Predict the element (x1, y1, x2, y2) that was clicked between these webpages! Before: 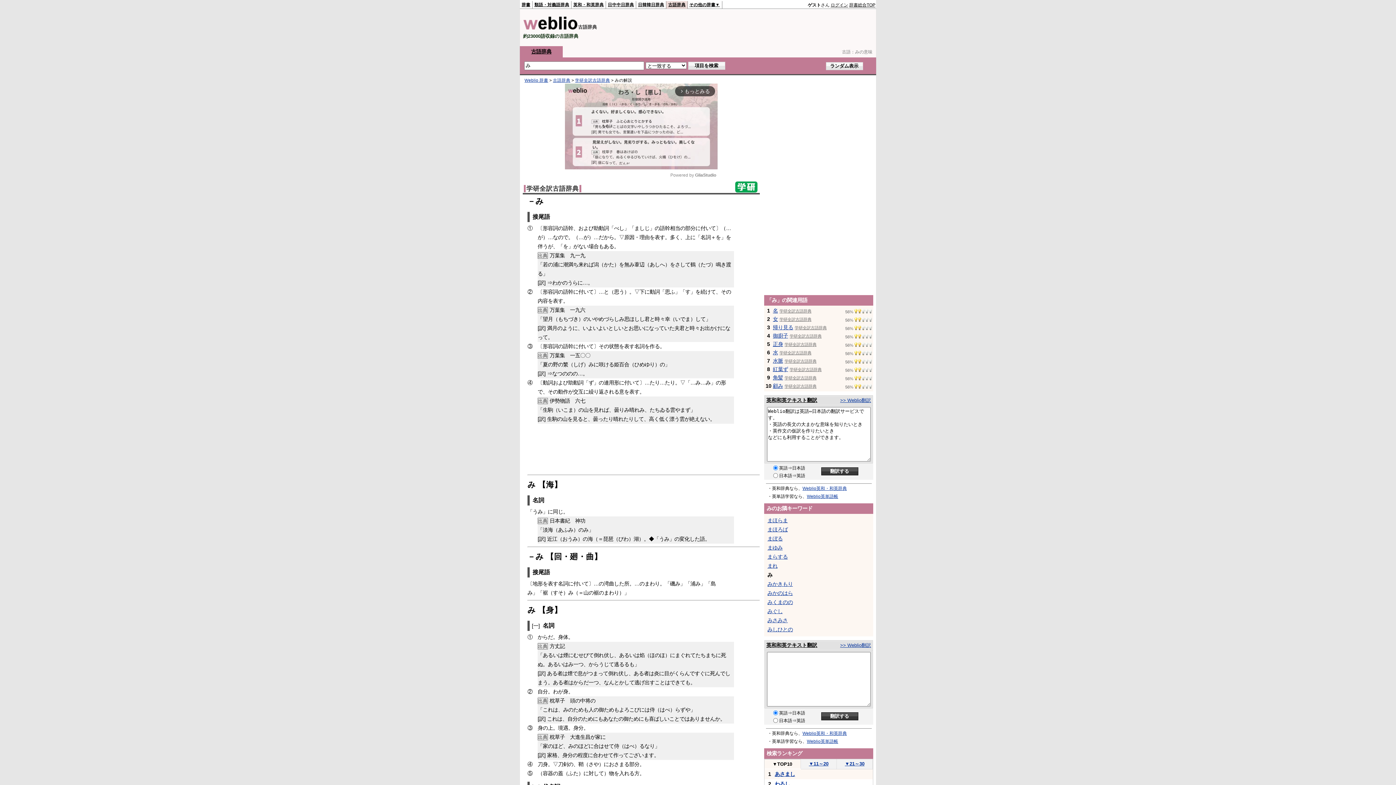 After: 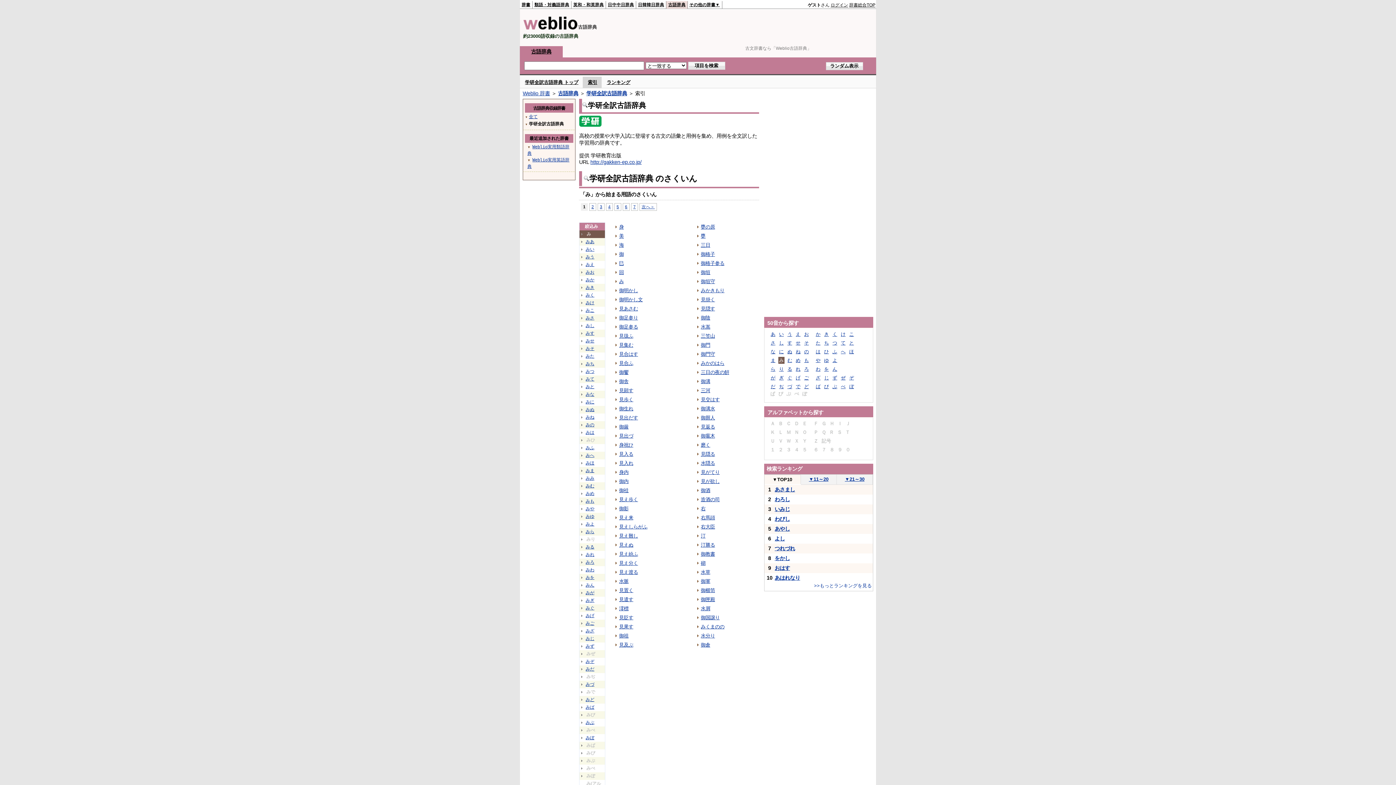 Action: bbox: (784, 358, 816, 364) label: 学研全訳古語辞典